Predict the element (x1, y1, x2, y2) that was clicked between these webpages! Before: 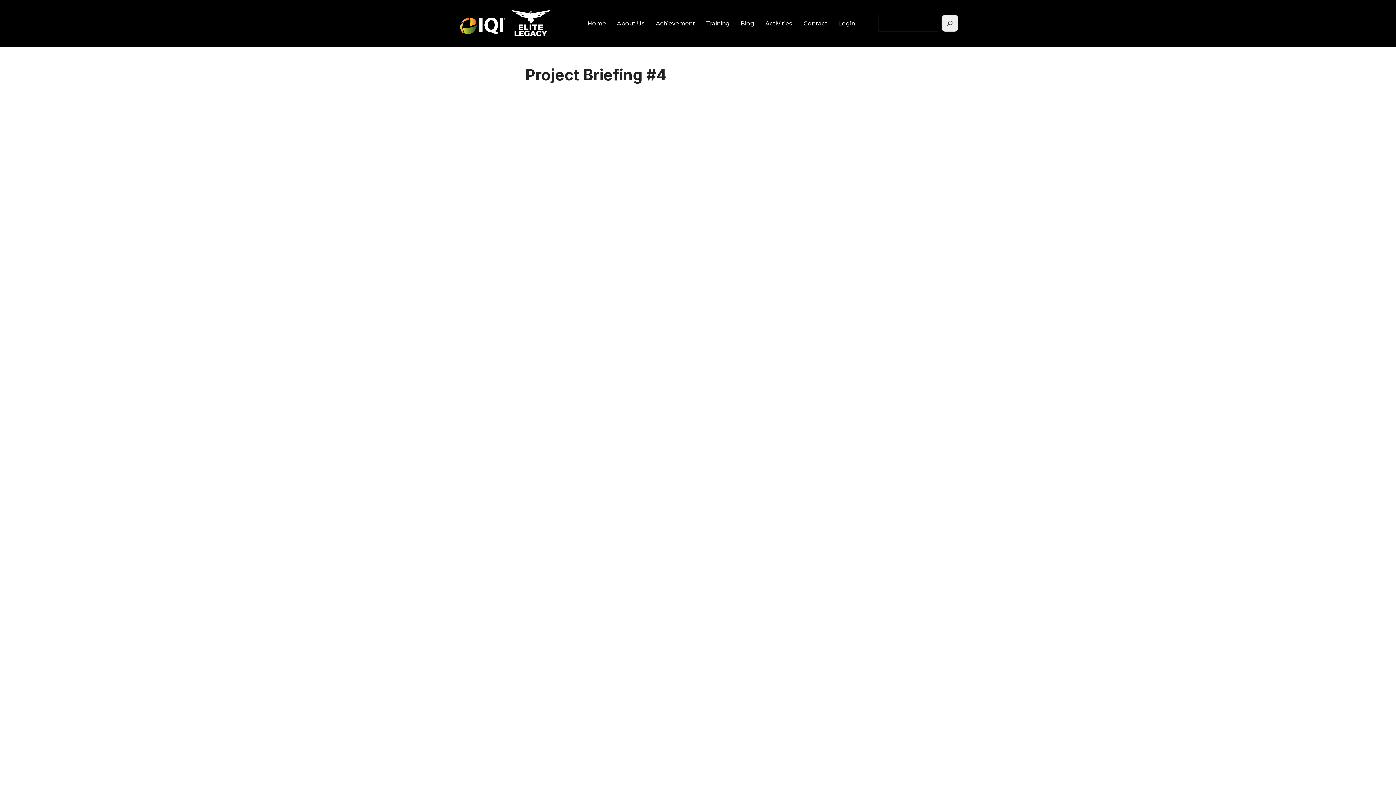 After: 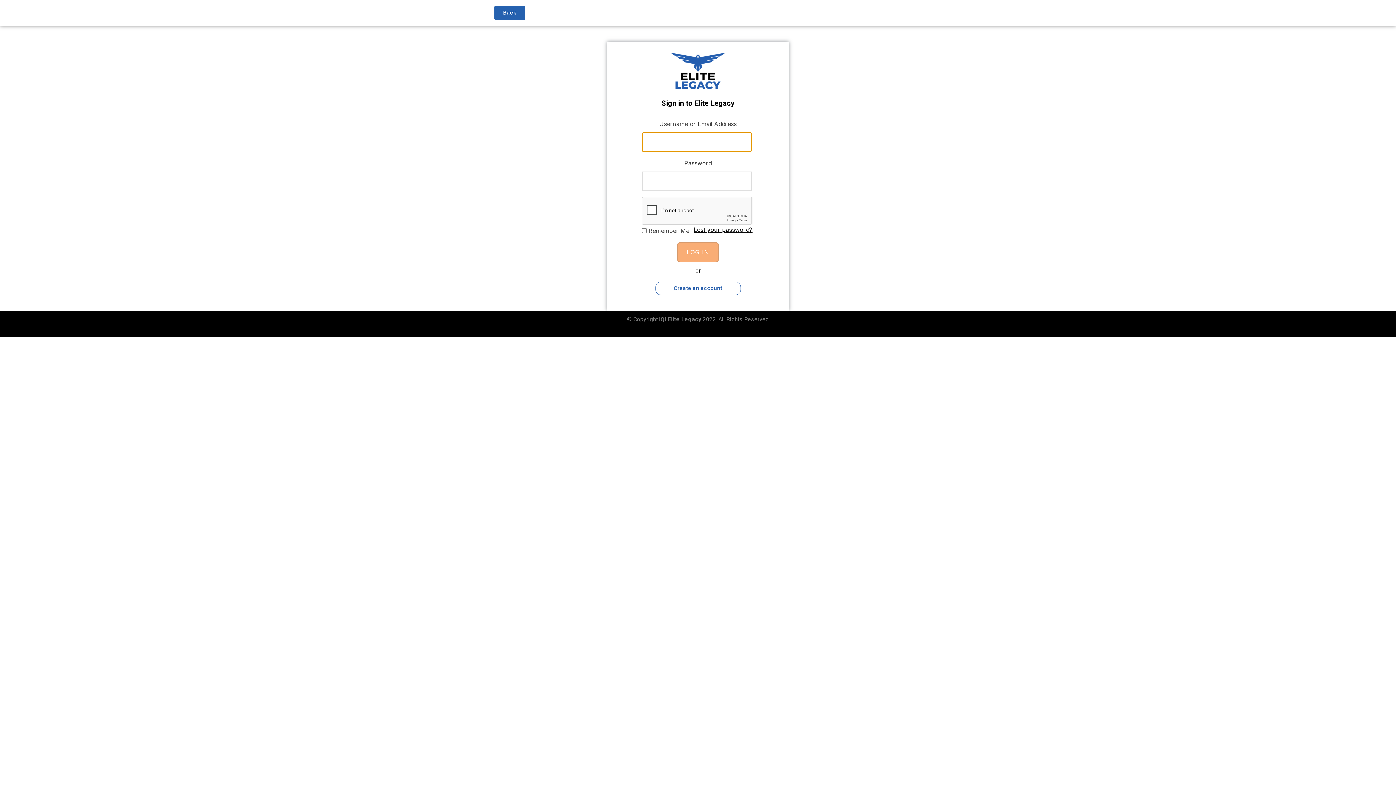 Action: label: Login bbox: (838, 16, 855, 30)